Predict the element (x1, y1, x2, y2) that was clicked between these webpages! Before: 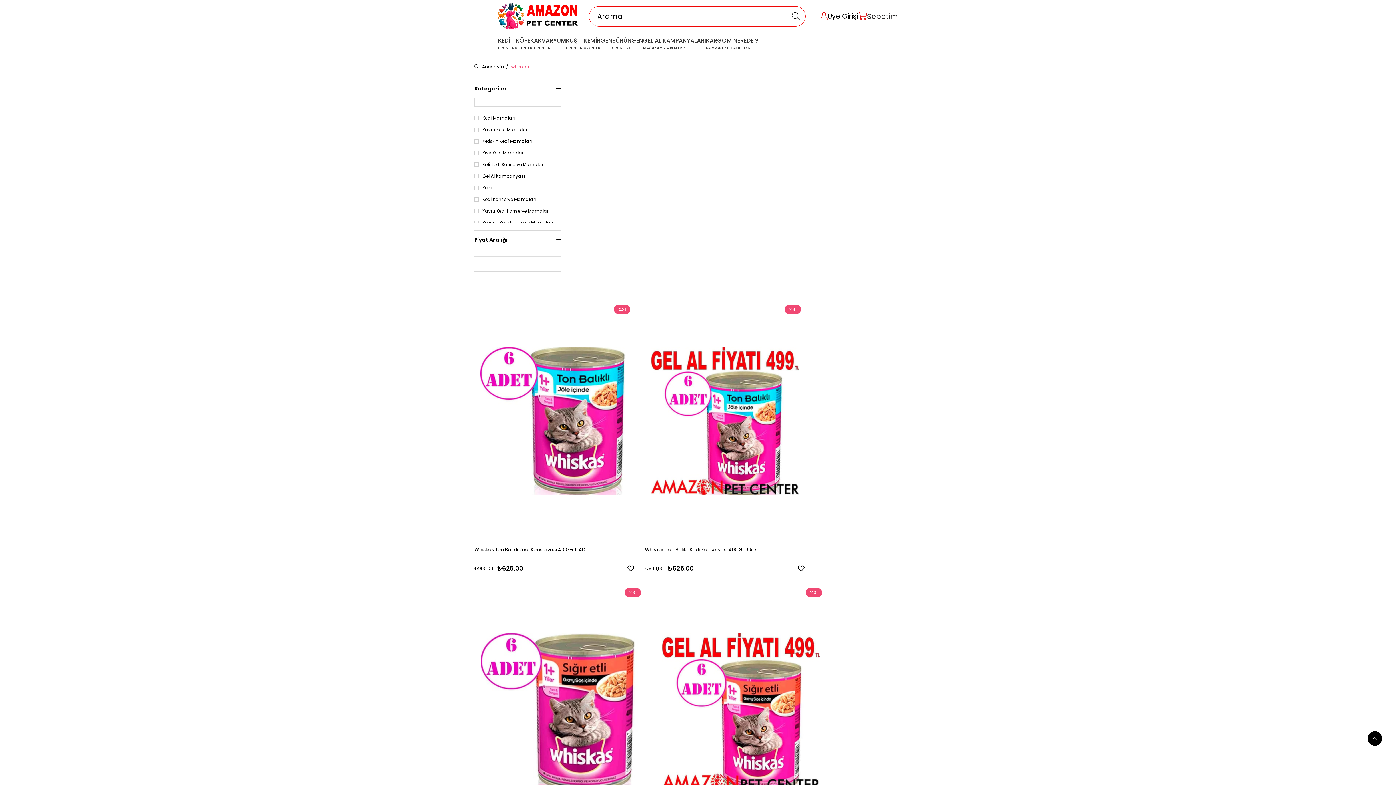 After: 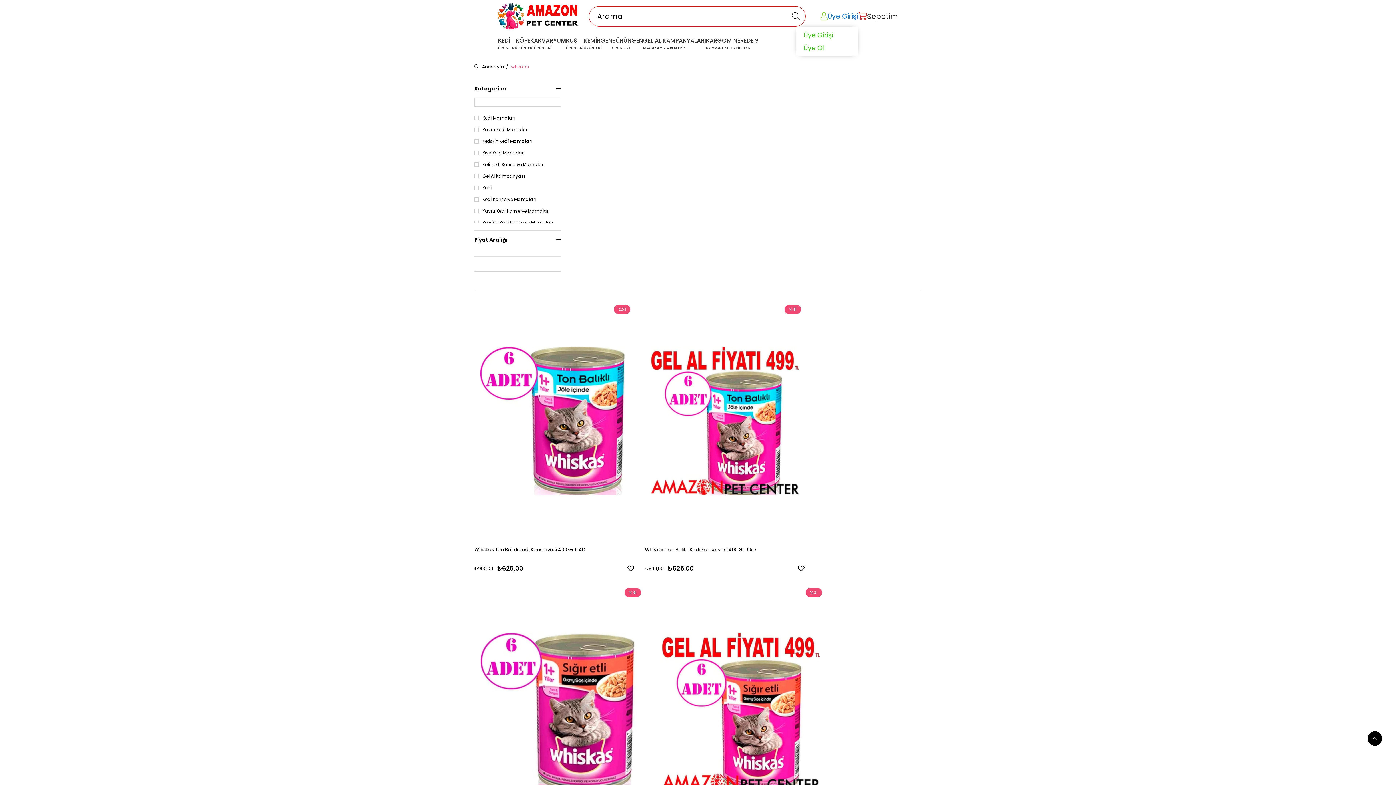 Action: label: Üye Girişi bbox: (820, 10, 858, 21)